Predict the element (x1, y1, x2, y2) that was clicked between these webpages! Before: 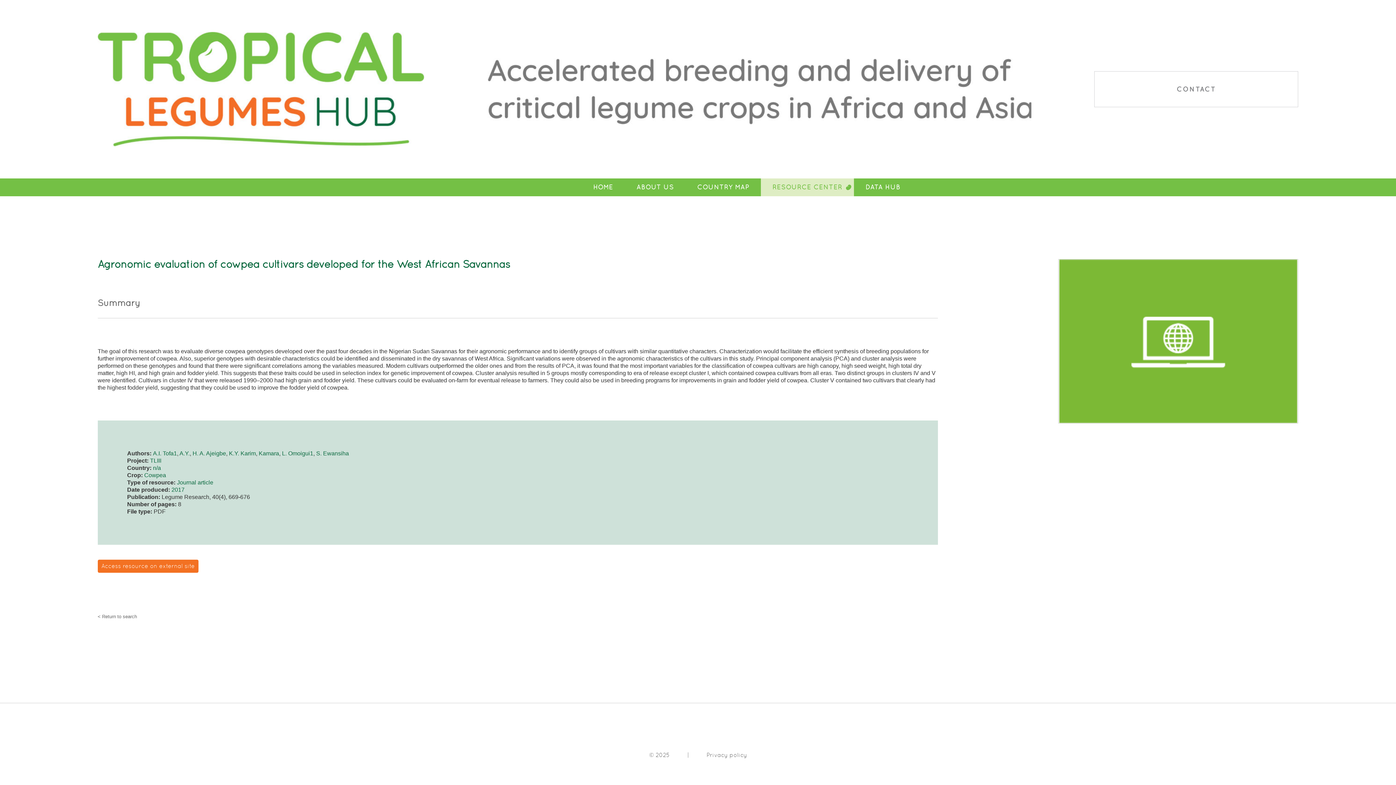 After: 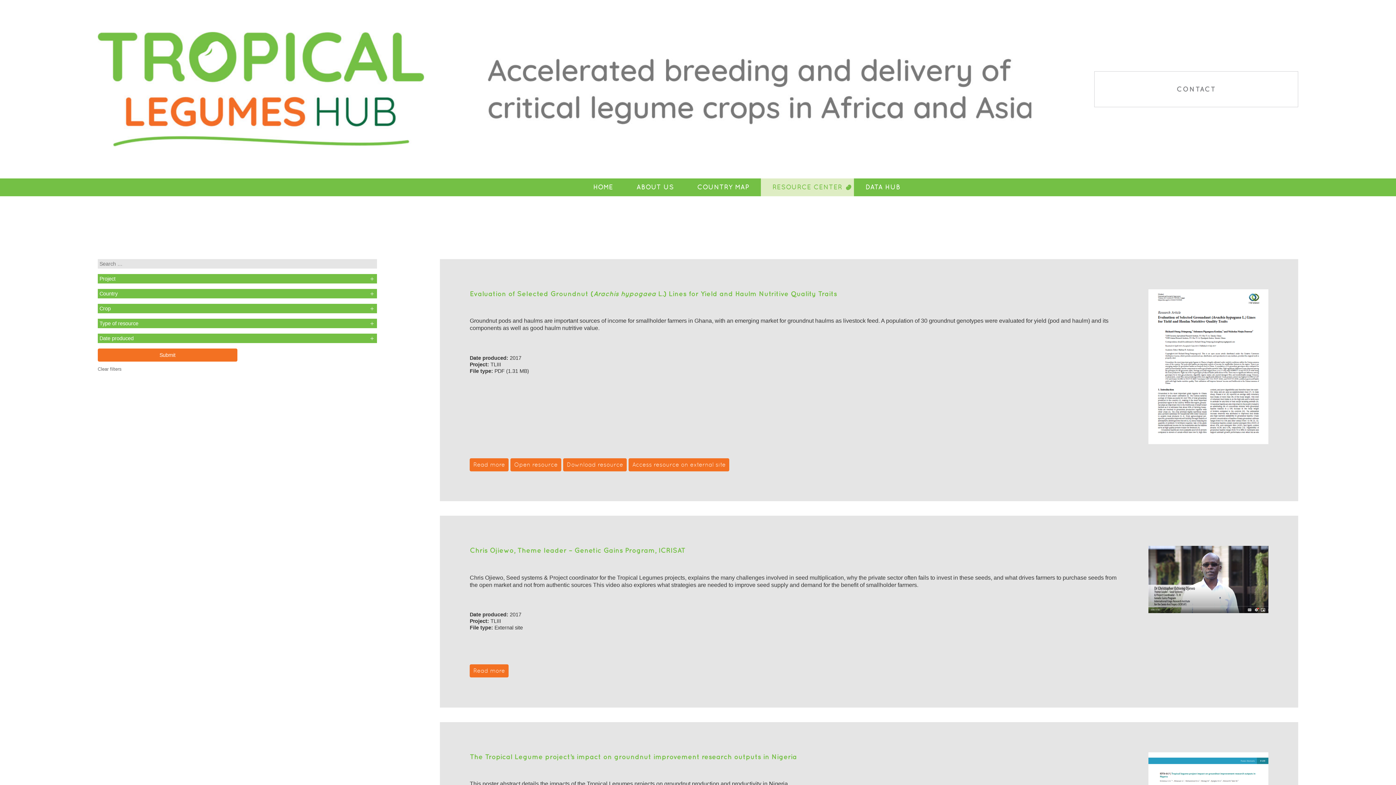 Action: bbox: (171, 487, 184, 493) label: 2017